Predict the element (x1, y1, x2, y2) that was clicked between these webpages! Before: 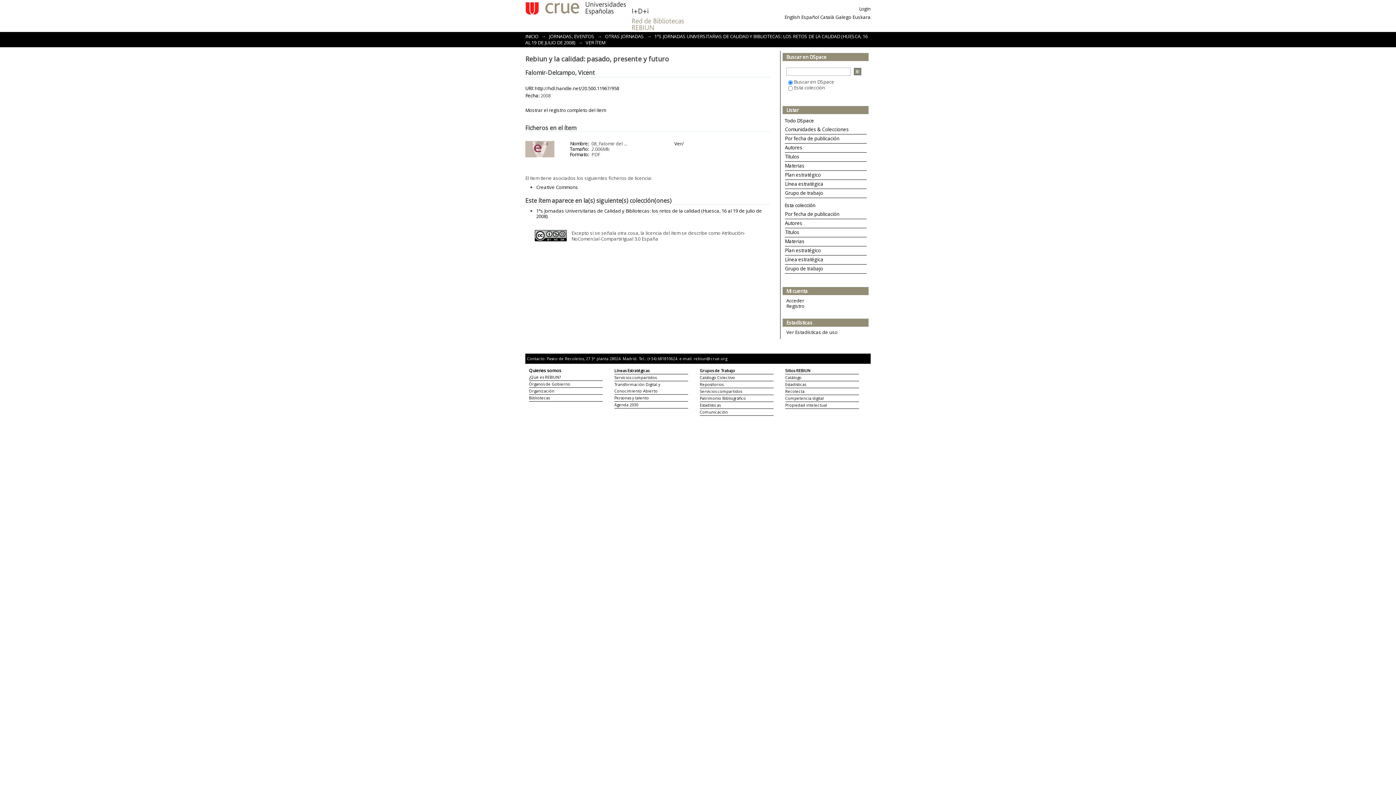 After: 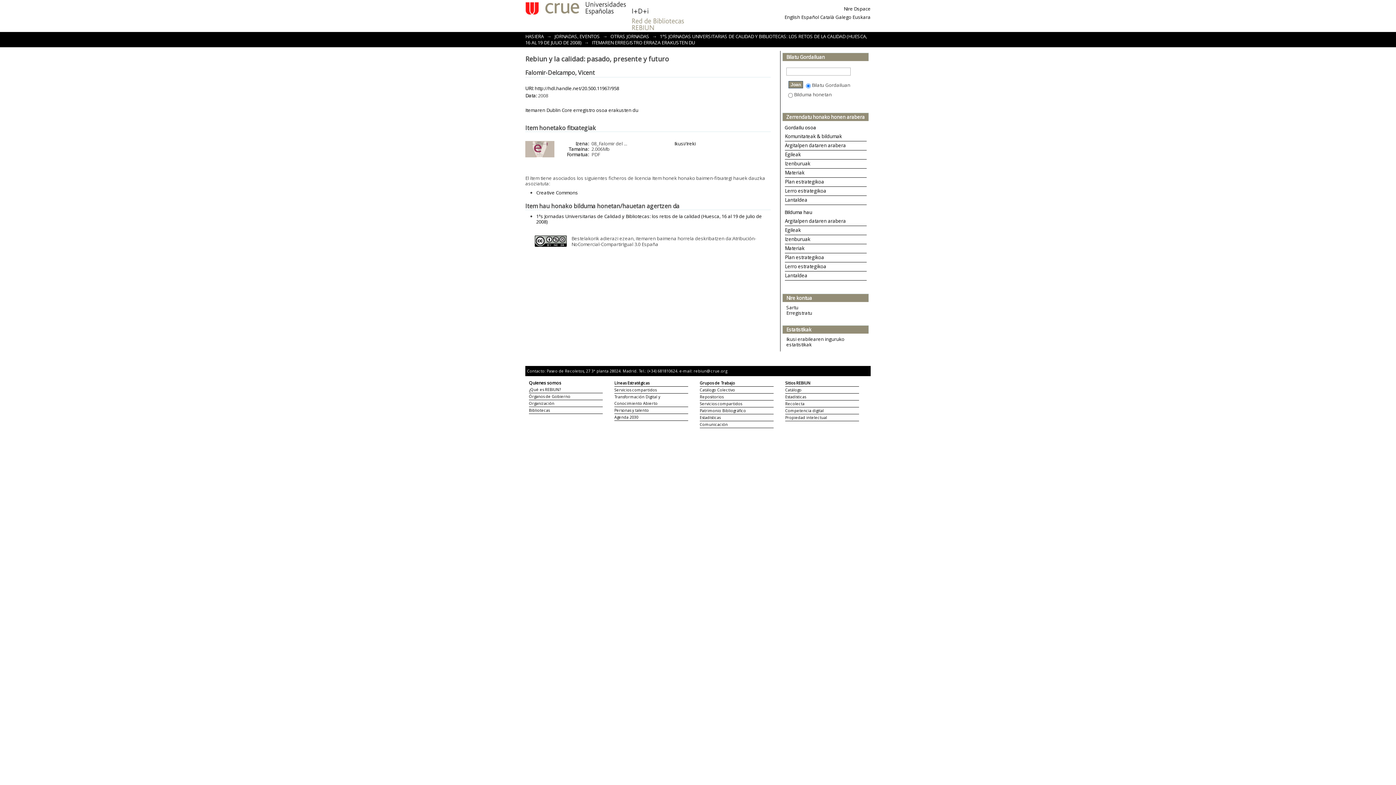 Action: bbox: (852, 13, 870, 20) label: Euskara